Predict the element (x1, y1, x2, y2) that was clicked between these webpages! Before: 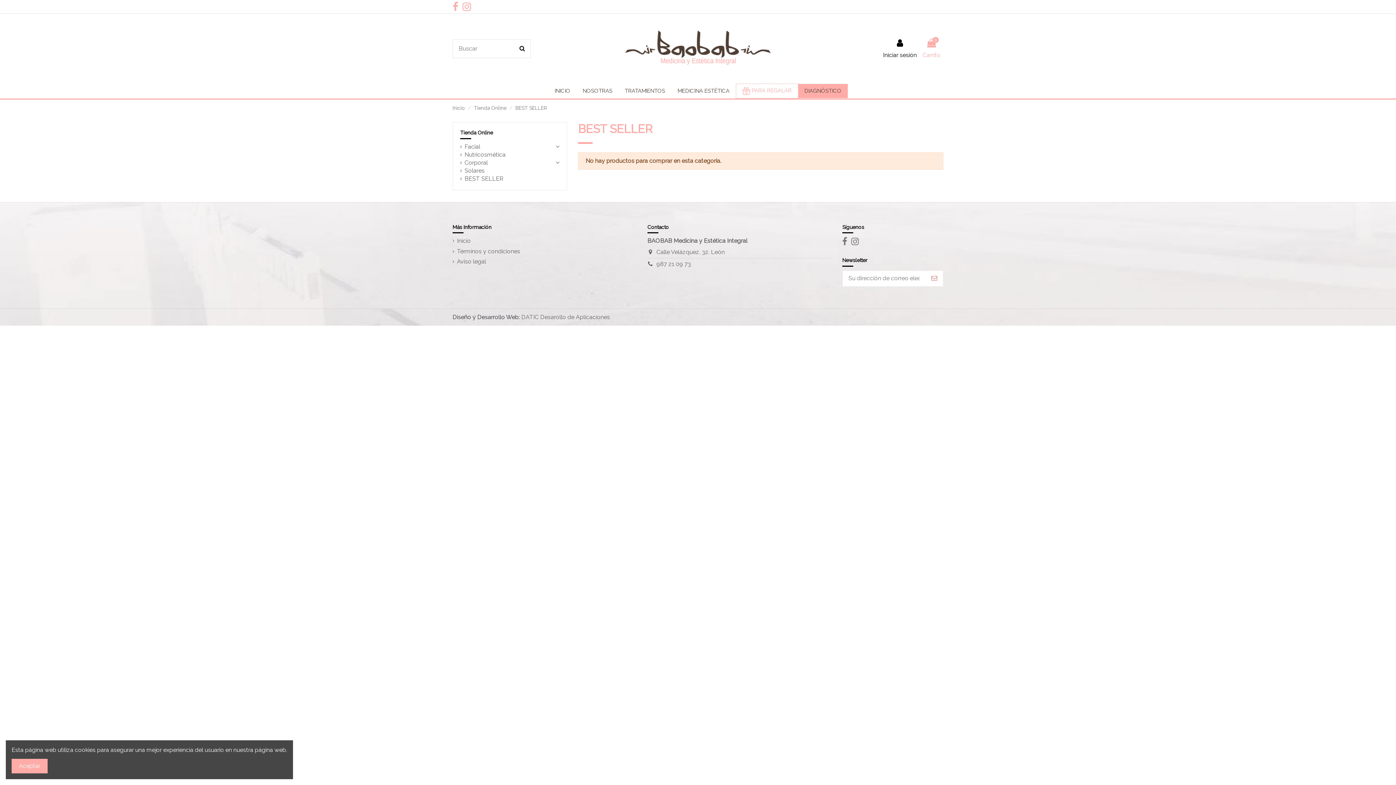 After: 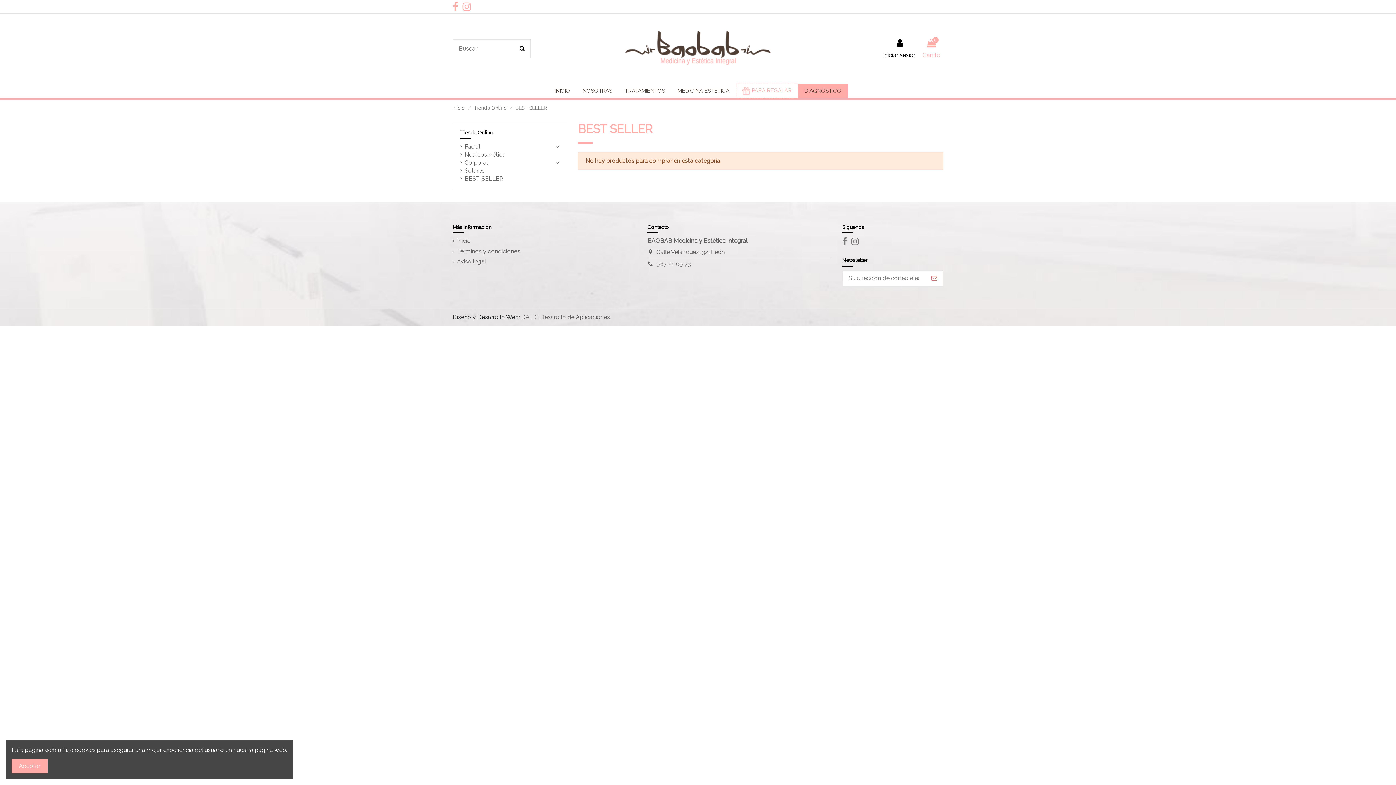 Action: bbox: (460, 174, 503, 182) label: BEST SELLER